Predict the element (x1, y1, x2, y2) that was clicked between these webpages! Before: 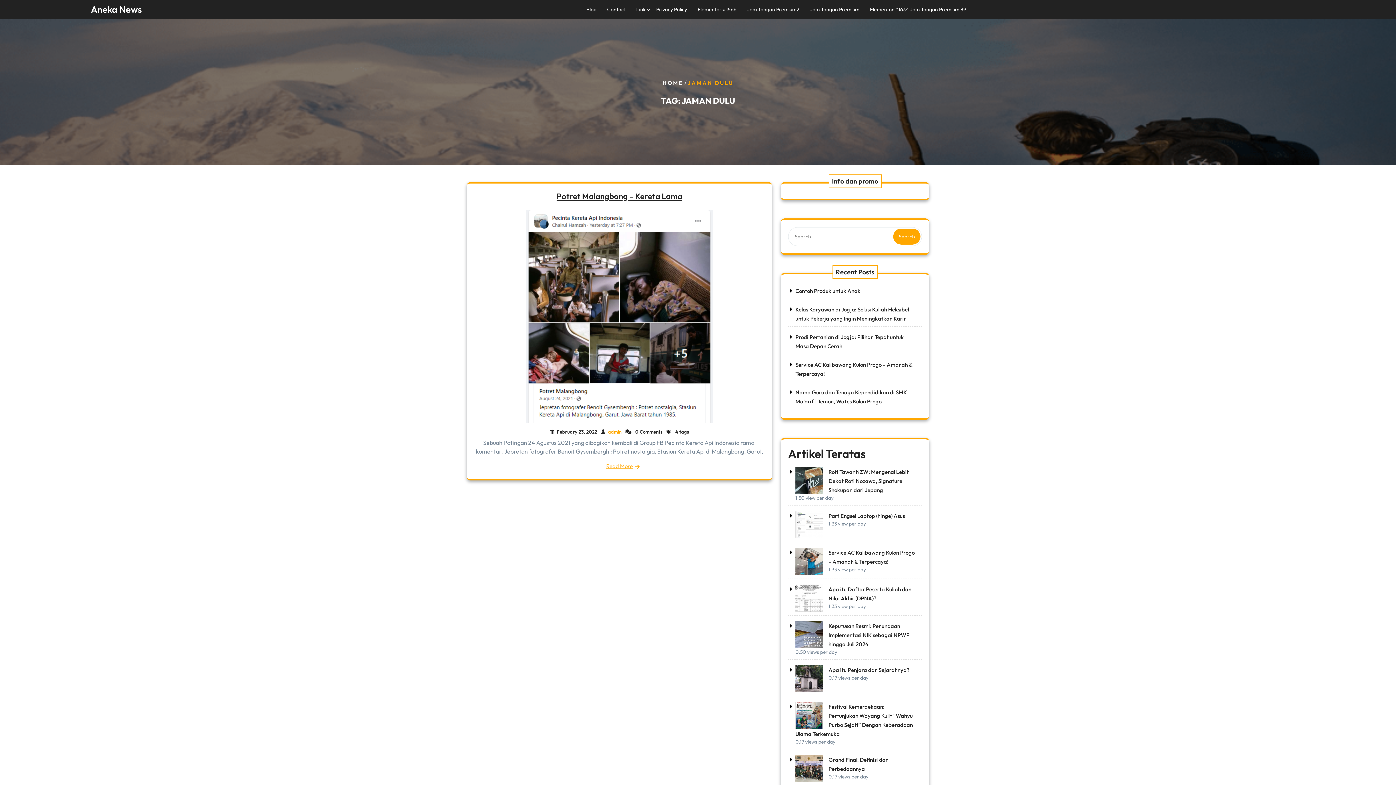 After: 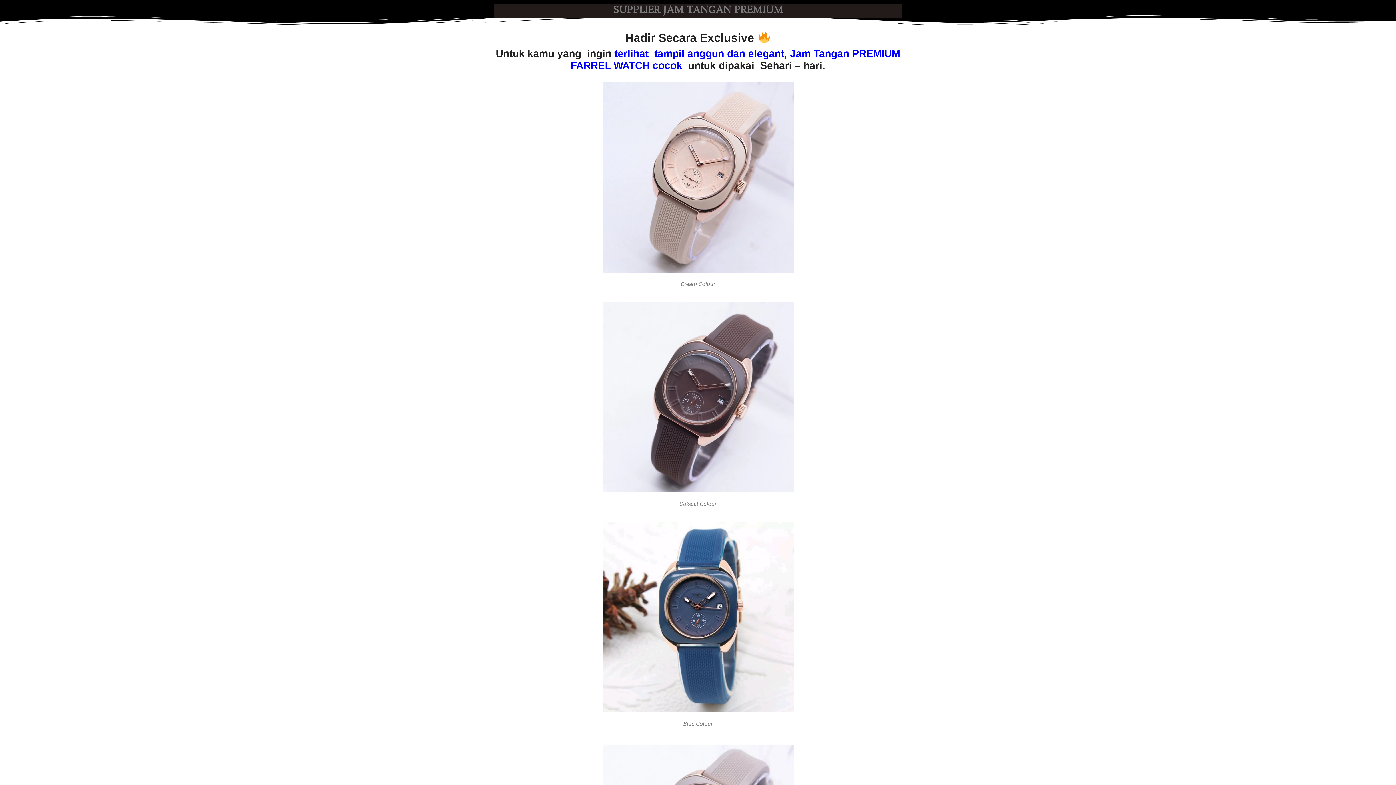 Action: bbox: (805, 2, 864, 16) label: Jam Tangan Premium